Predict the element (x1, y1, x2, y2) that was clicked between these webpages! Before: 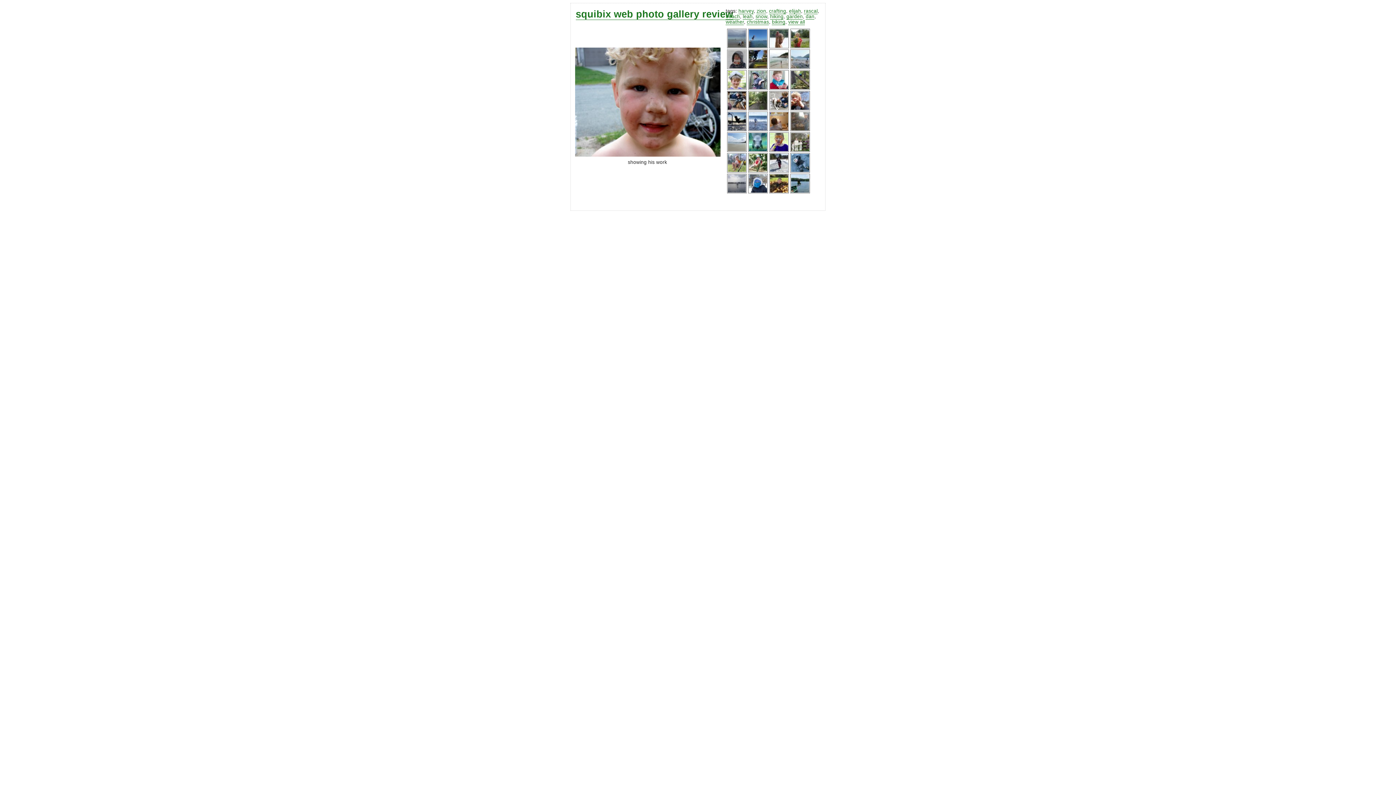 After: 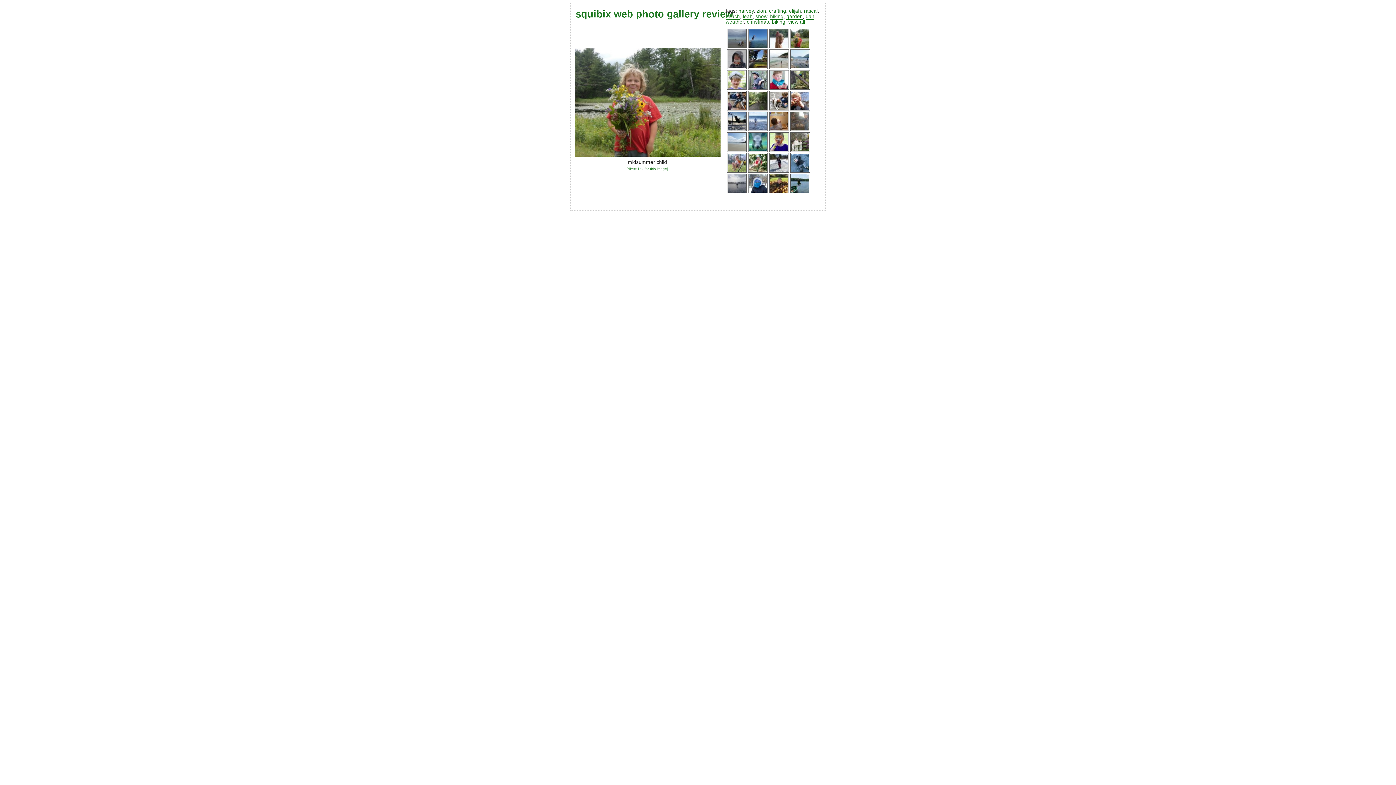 Action: bbox: (790, 44, 810, 49)